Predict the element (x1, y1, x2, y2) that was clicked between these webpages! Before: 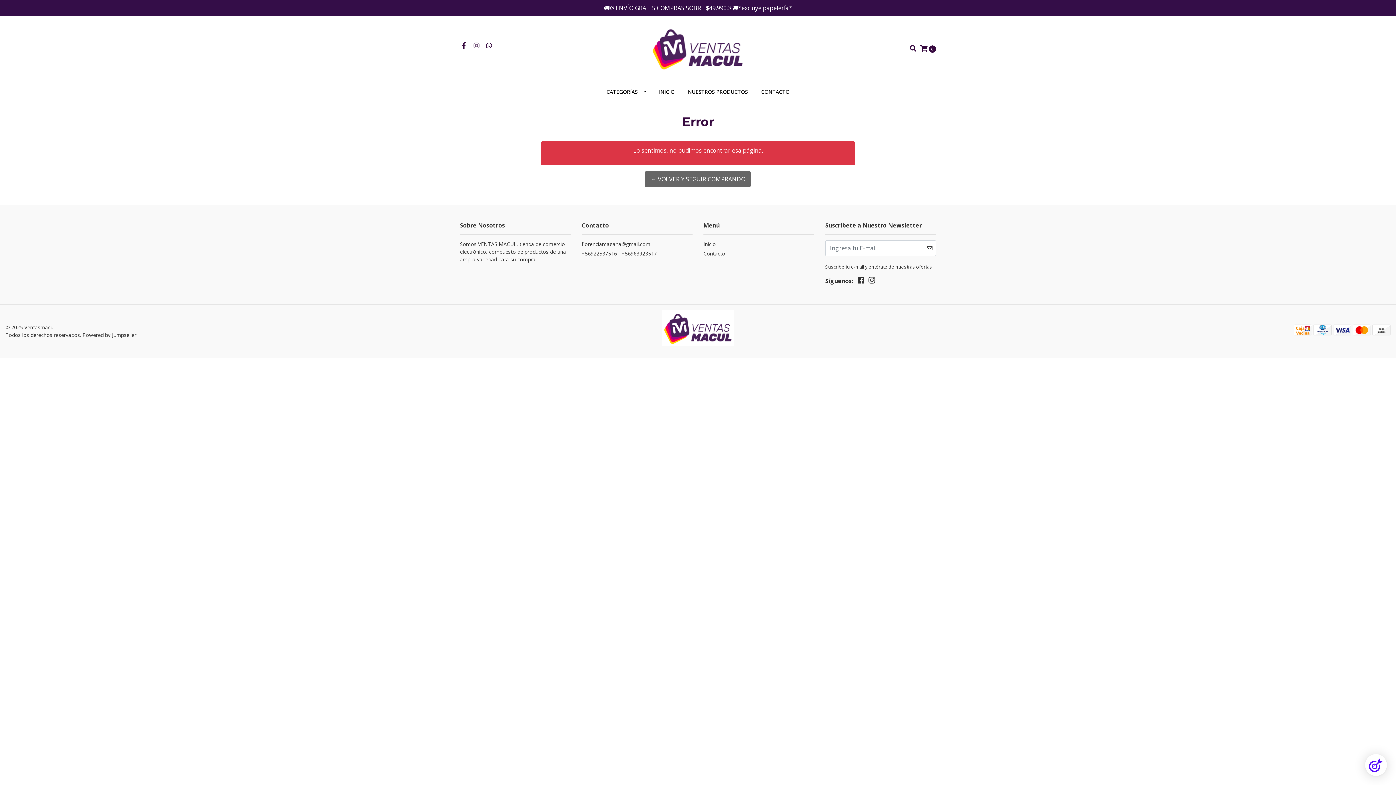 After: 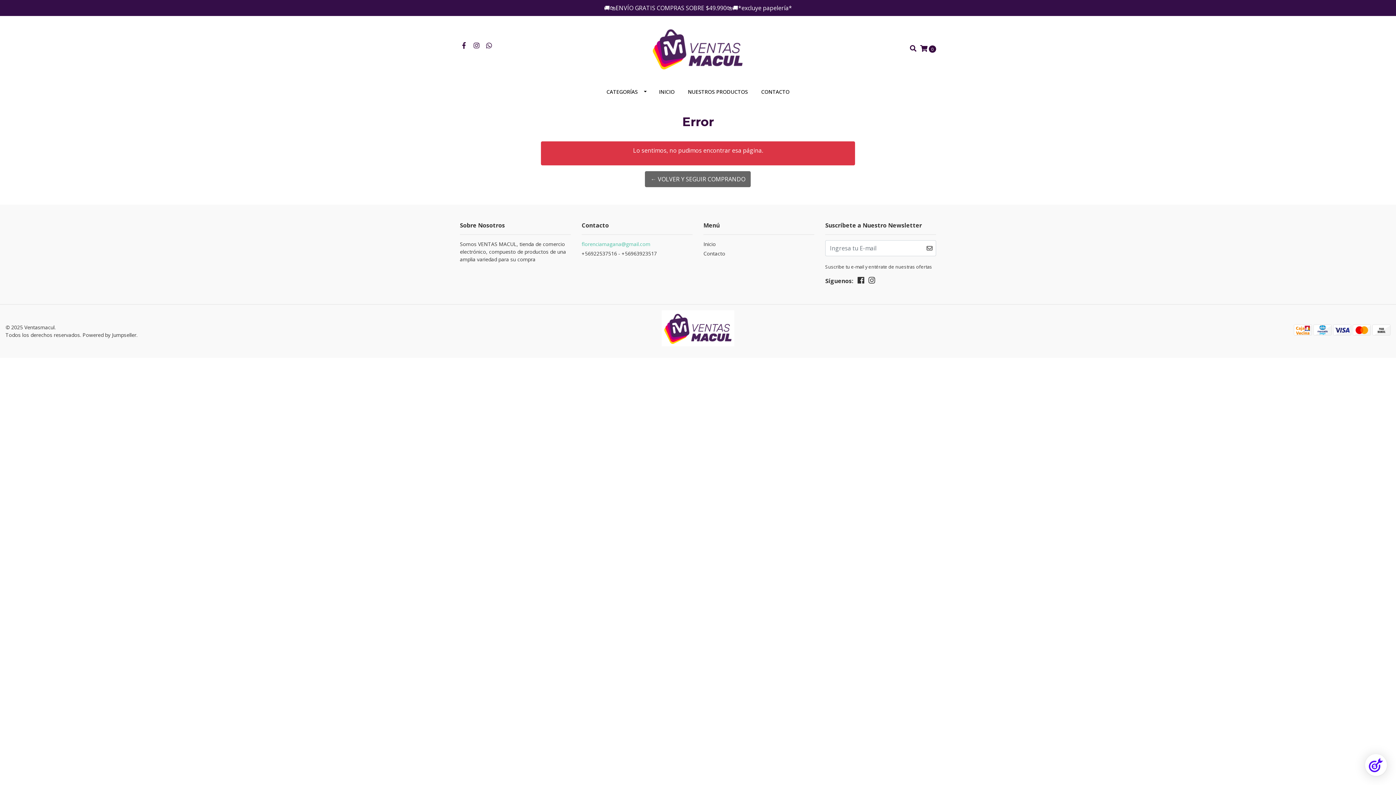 Action: label: florenciamagana@gmail.com bbox: (581, 240, 692, 249)